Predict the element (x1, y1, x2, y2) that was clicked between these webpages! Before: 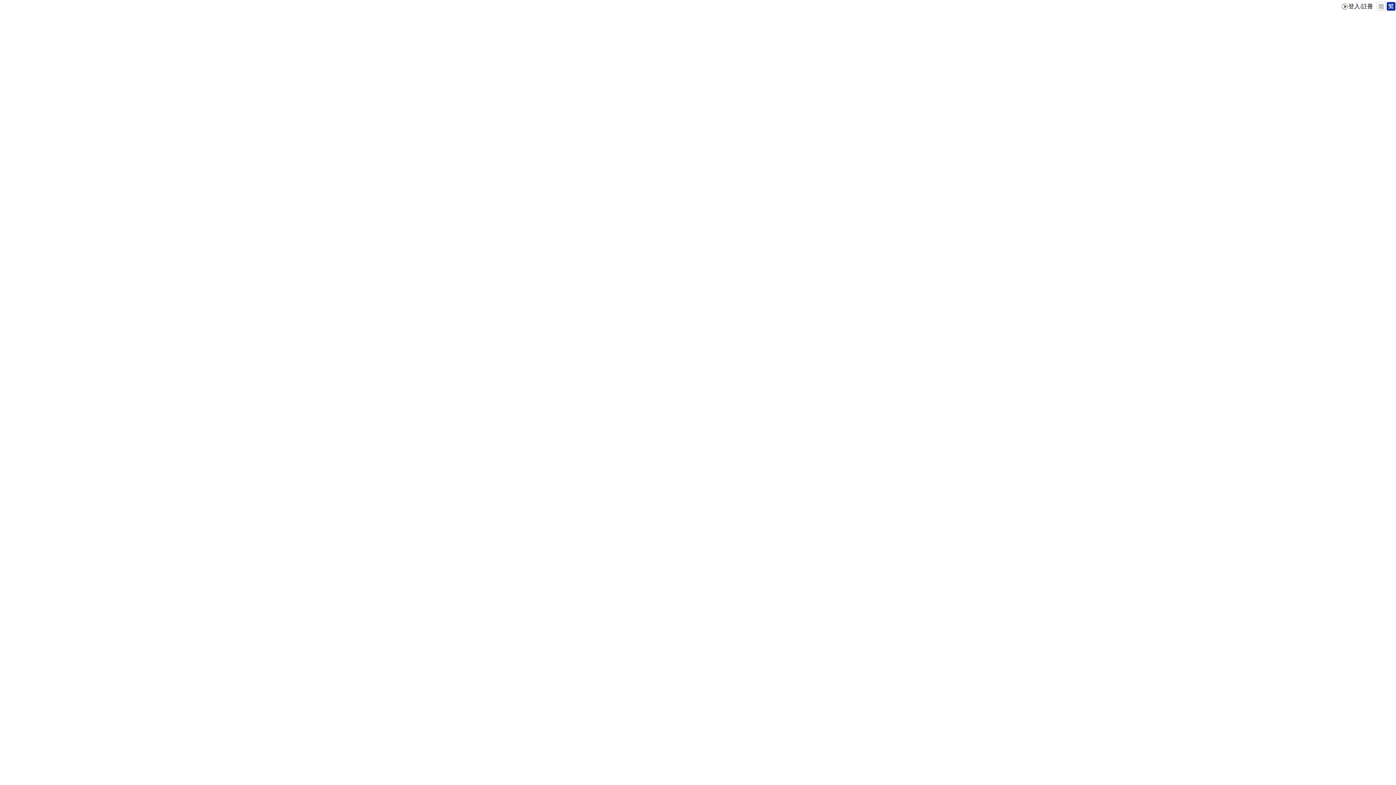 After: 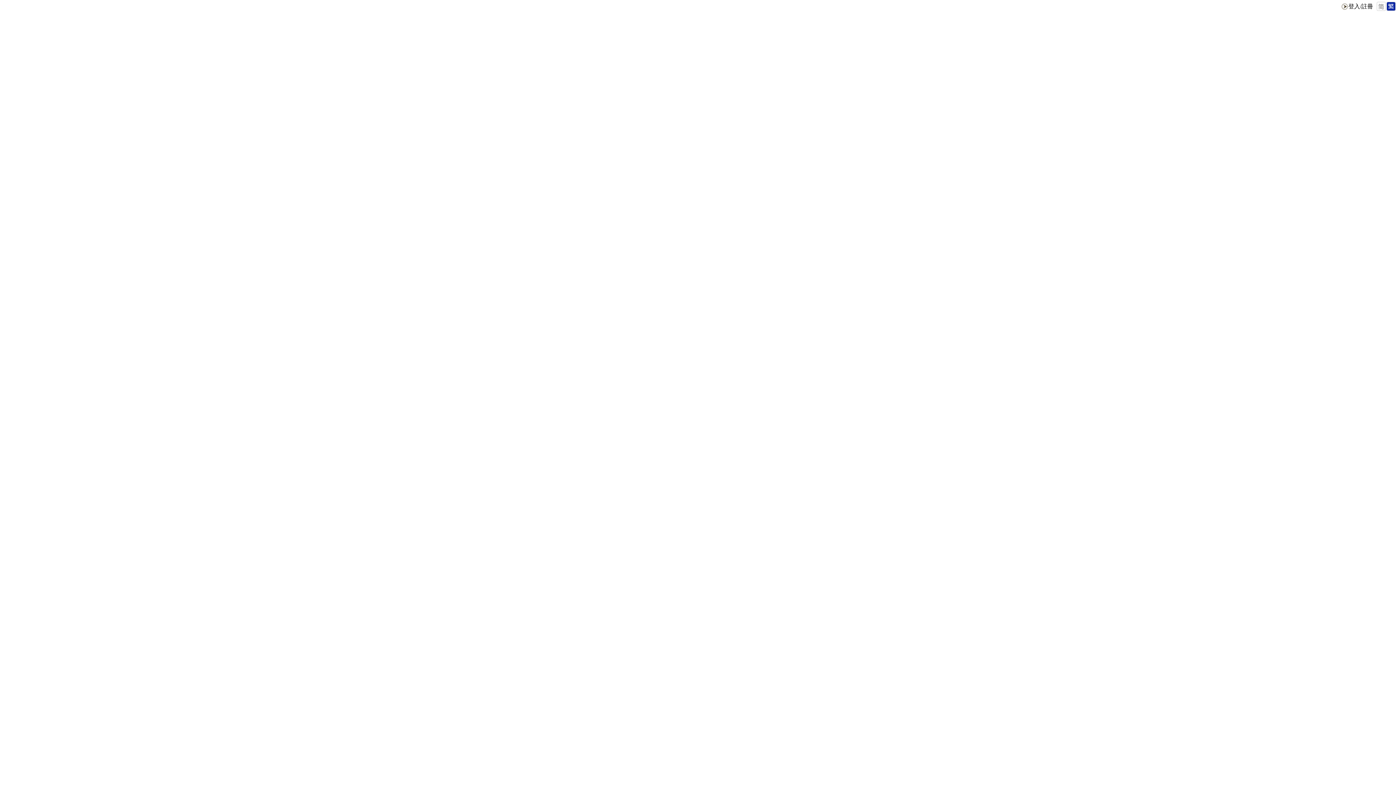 Action: bbox: (1386, 5, 1396, 12)